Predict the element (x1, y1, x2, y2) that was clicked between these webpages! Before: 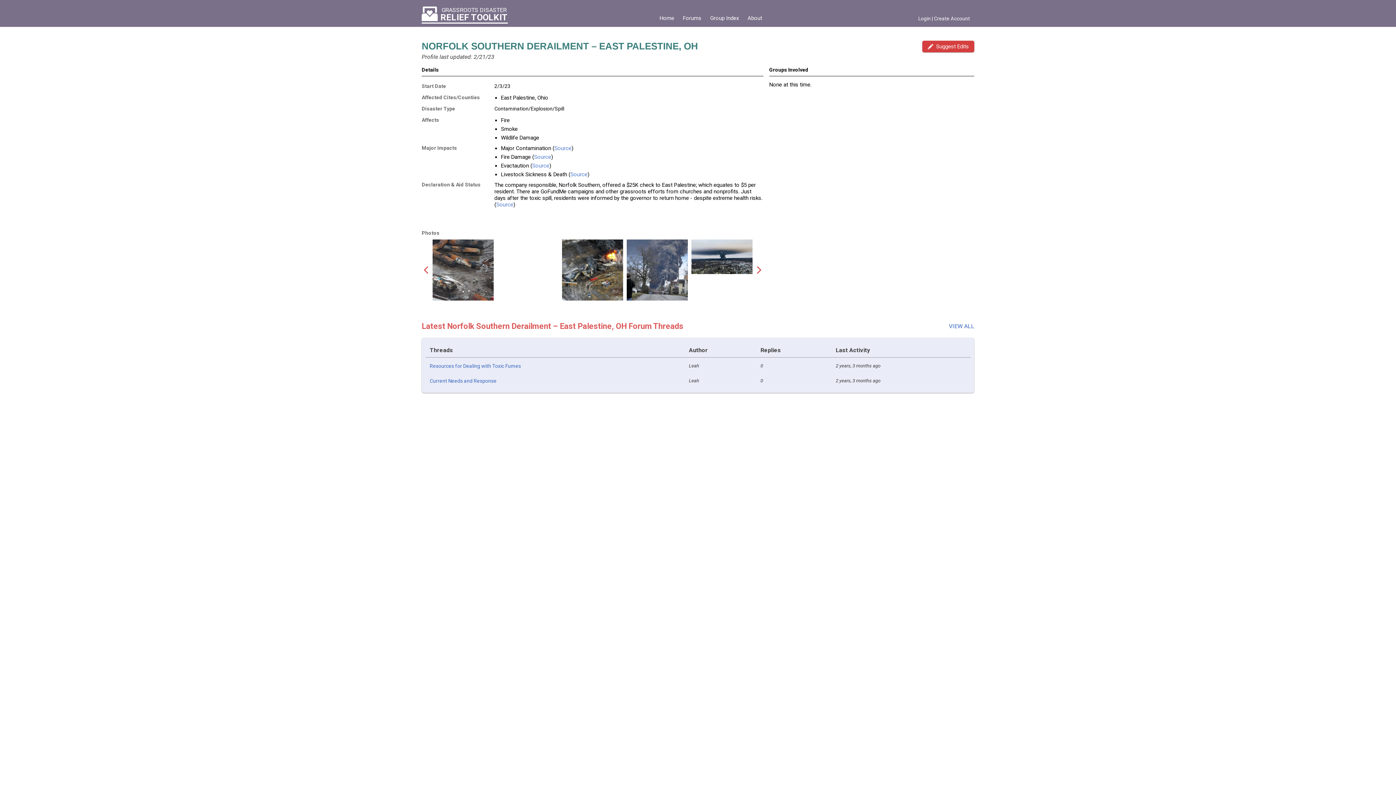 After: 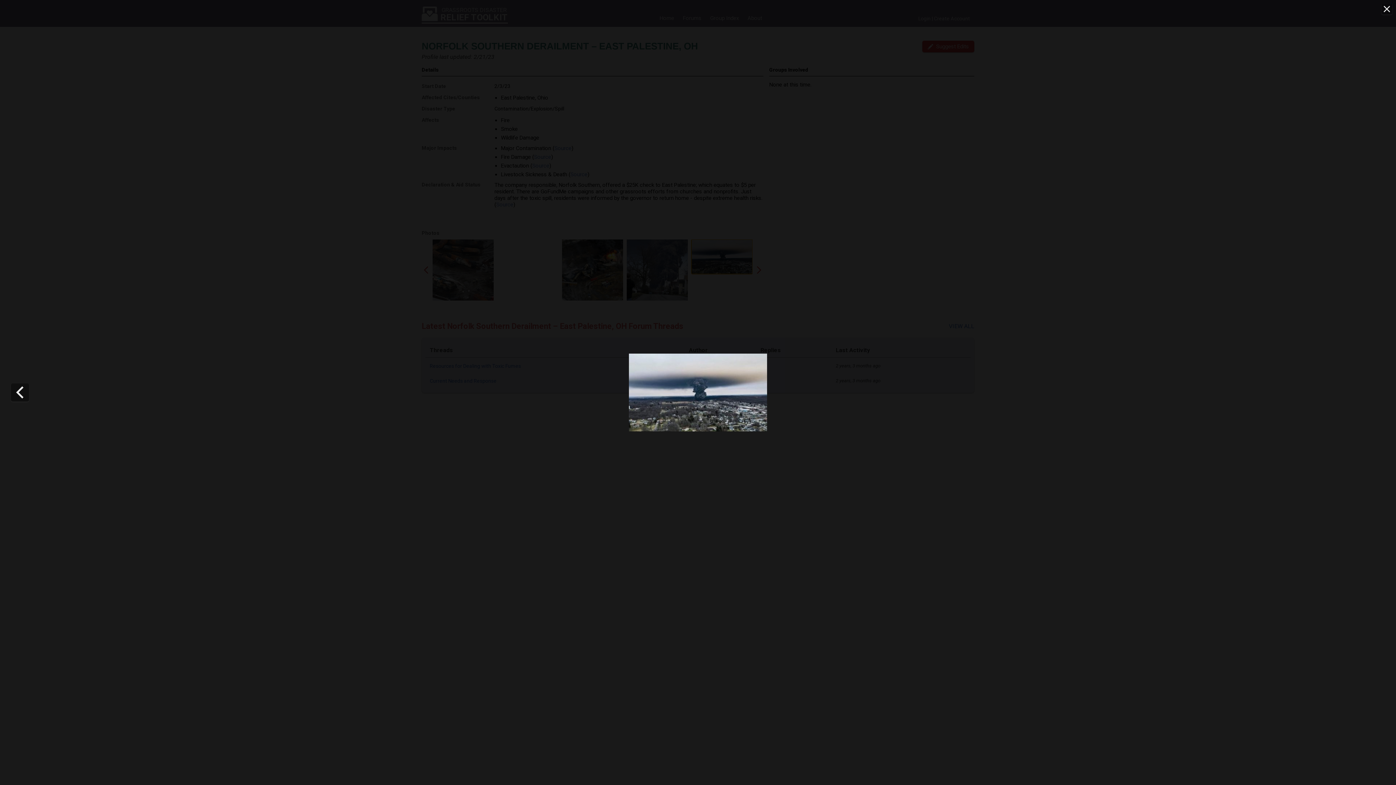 Action: bbox: (691, 239, 752, 274)